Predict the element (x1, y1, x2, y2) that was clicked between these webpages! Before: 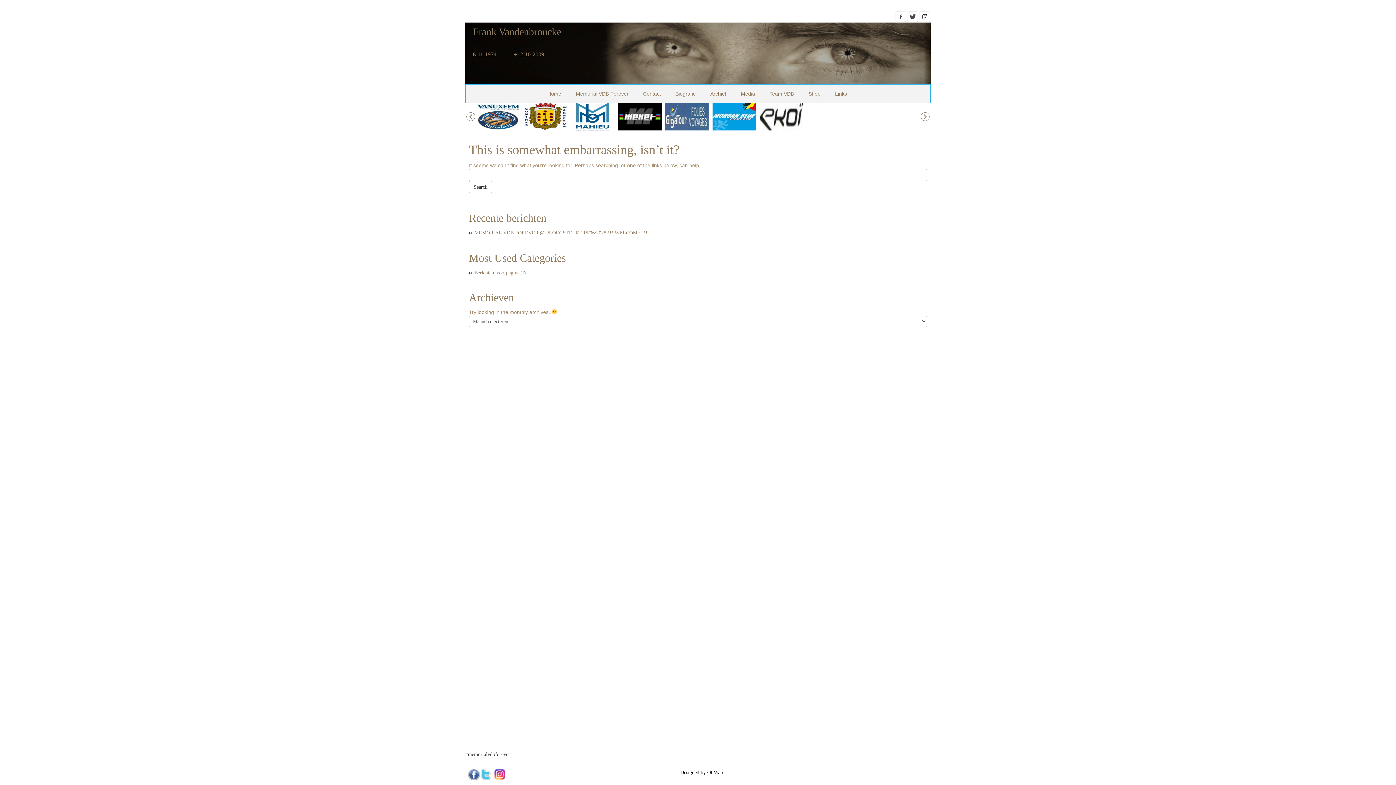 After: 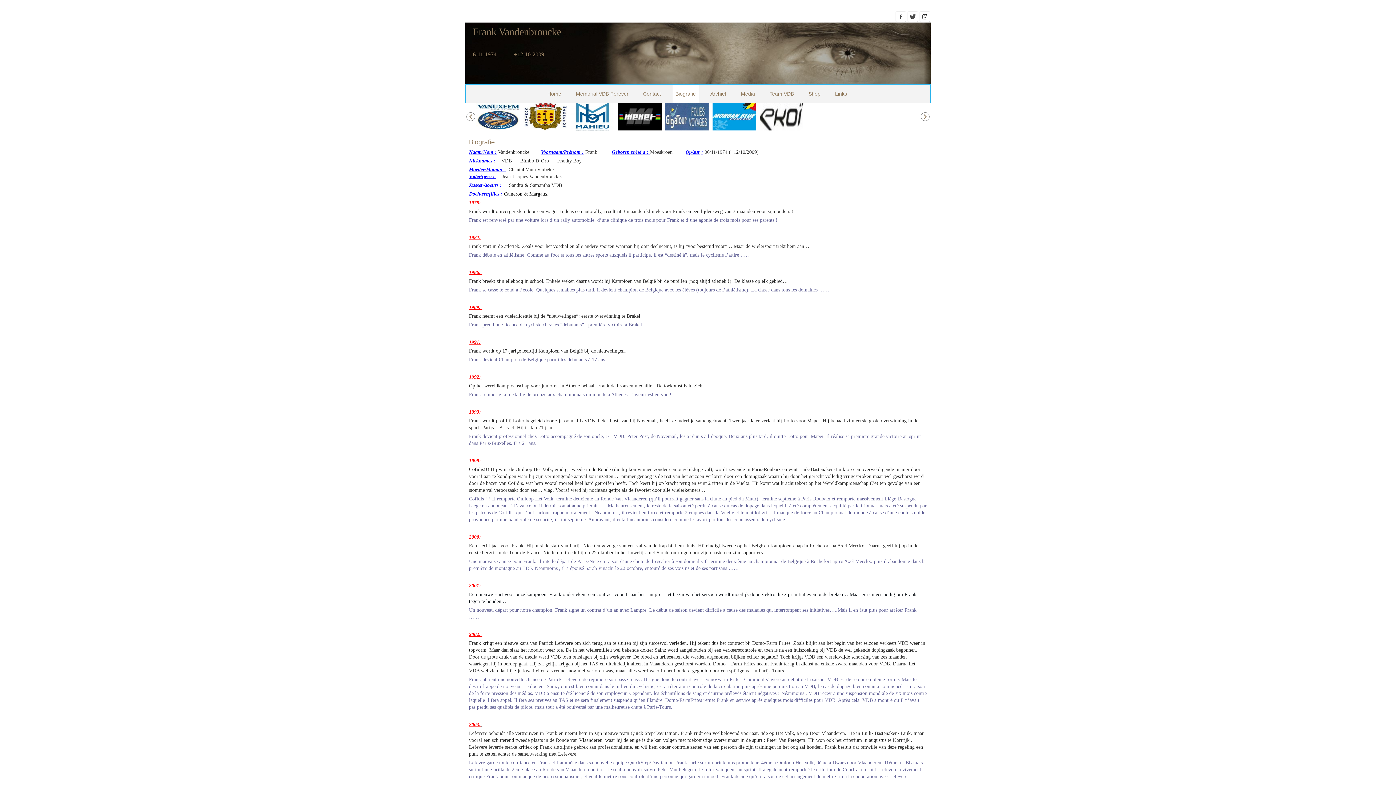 Action: bbox: (672, 84, 698, 102) label: Biografie